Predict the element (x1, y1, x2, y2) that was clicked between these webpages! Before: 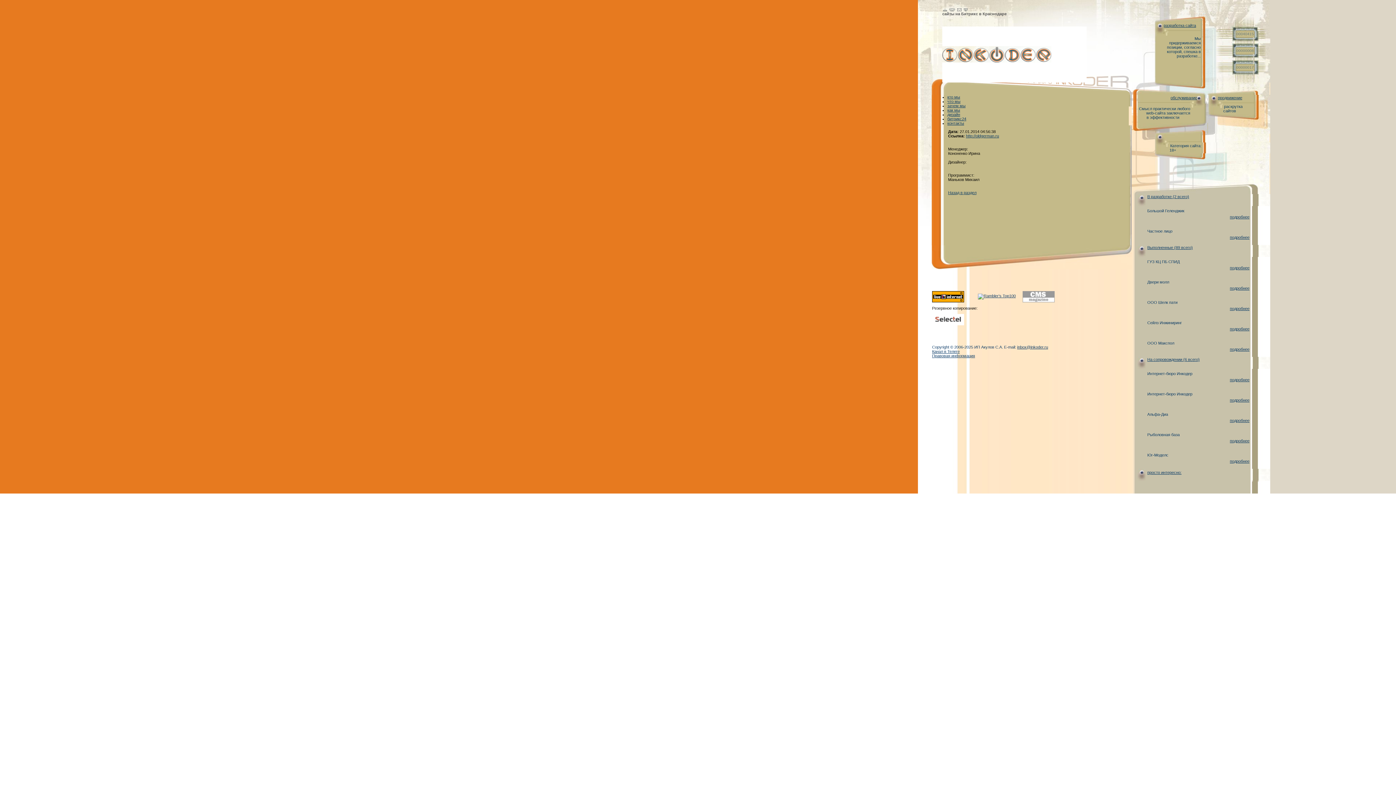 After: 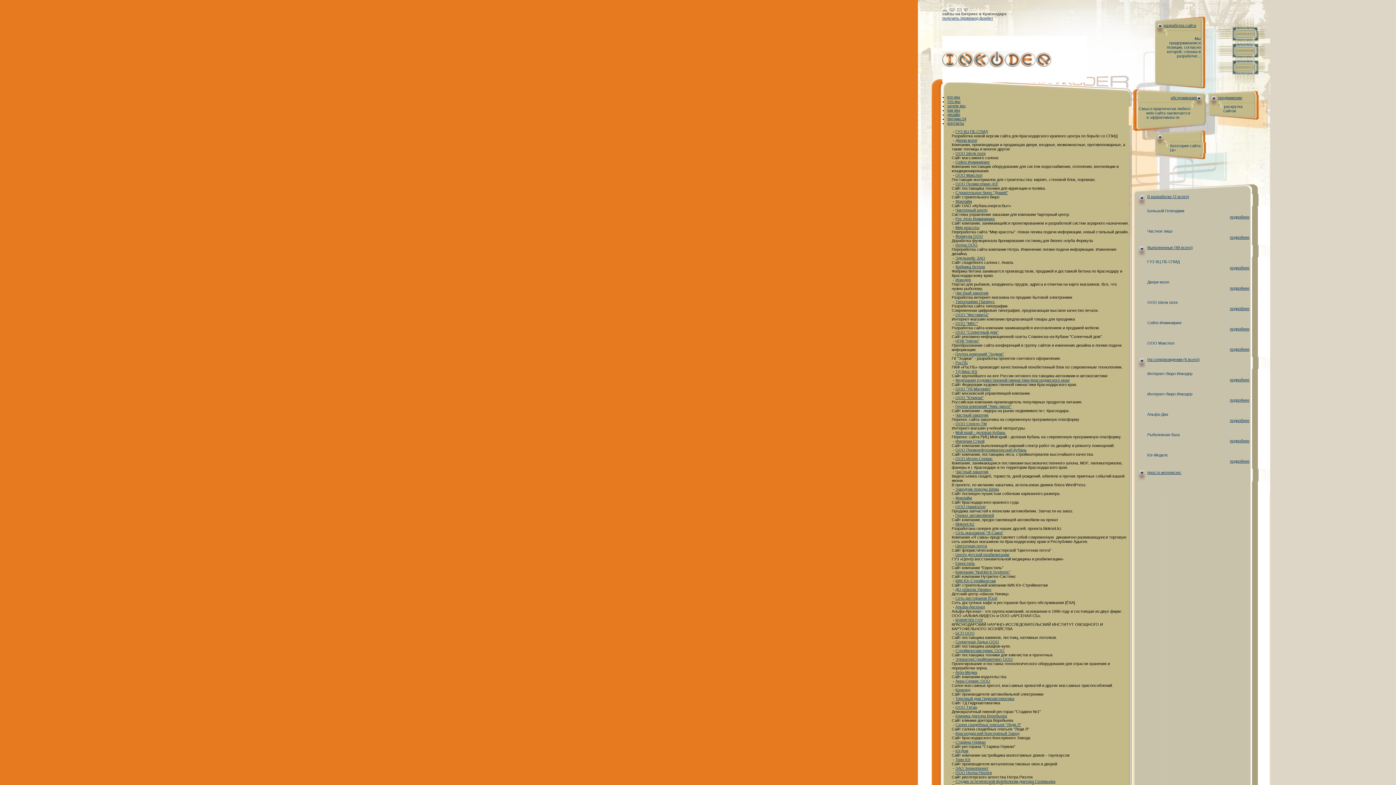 Action: label: Выполненные (89 всего) bbox: (1147, 245, 1193, 249)